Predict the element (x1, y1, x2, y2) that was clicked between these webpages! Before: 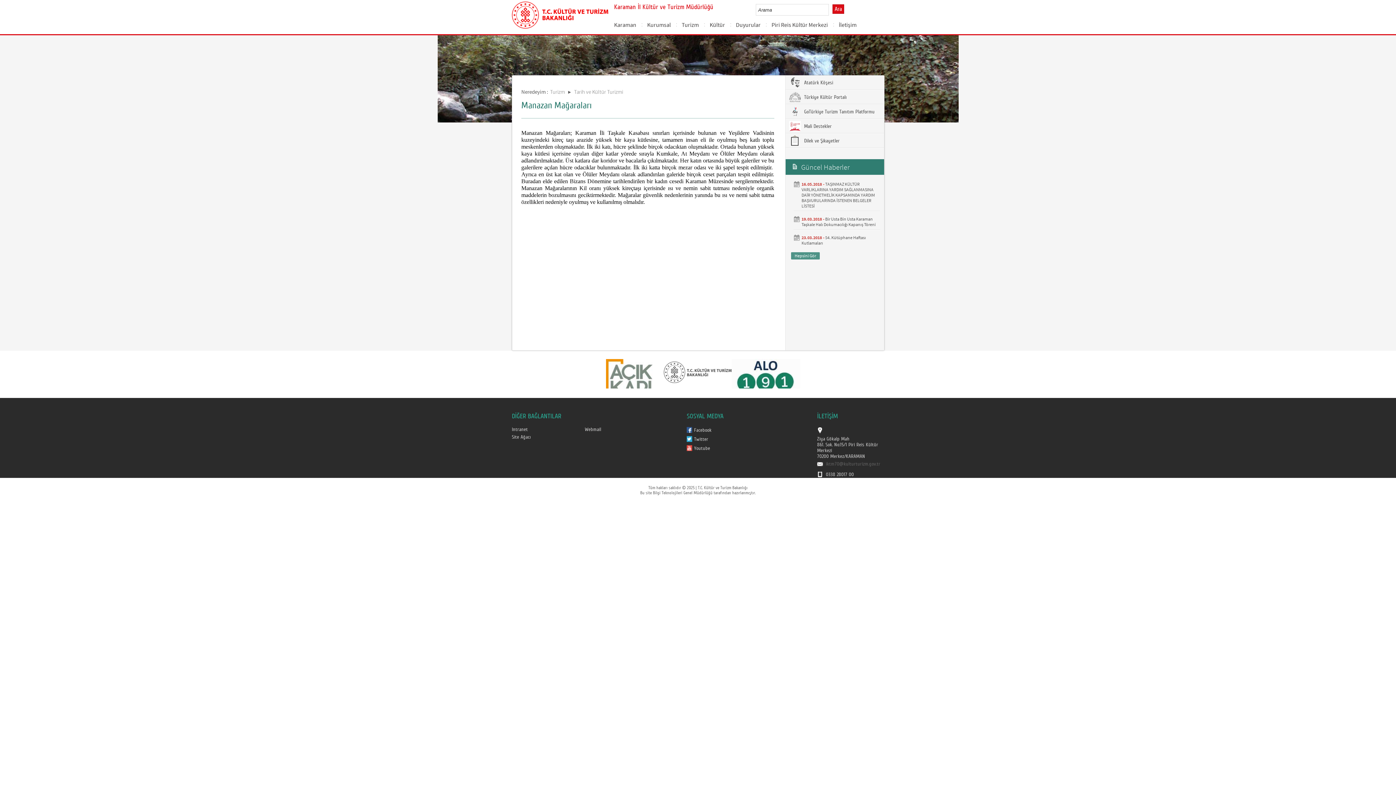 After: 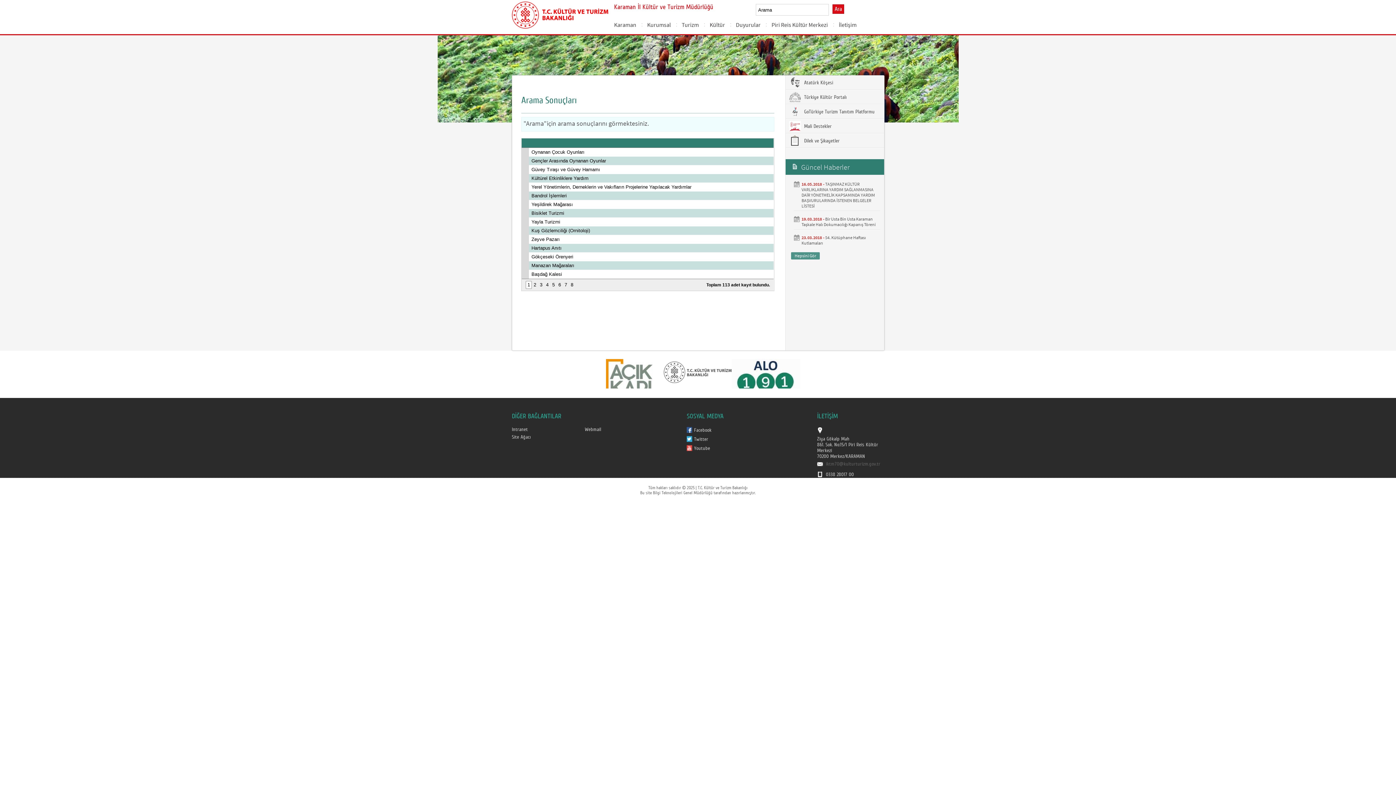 Action: bbox: (832, 4, 844, 13) label: Ara